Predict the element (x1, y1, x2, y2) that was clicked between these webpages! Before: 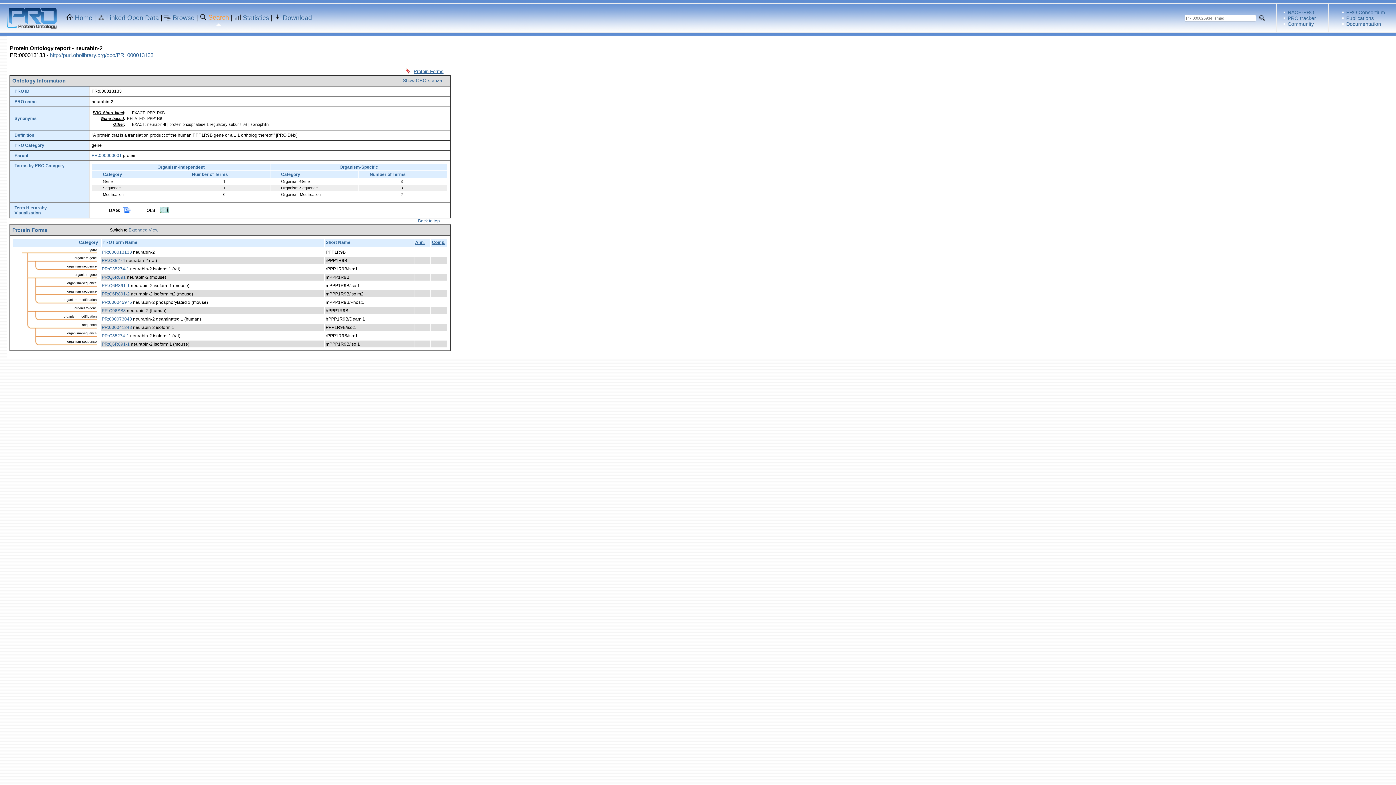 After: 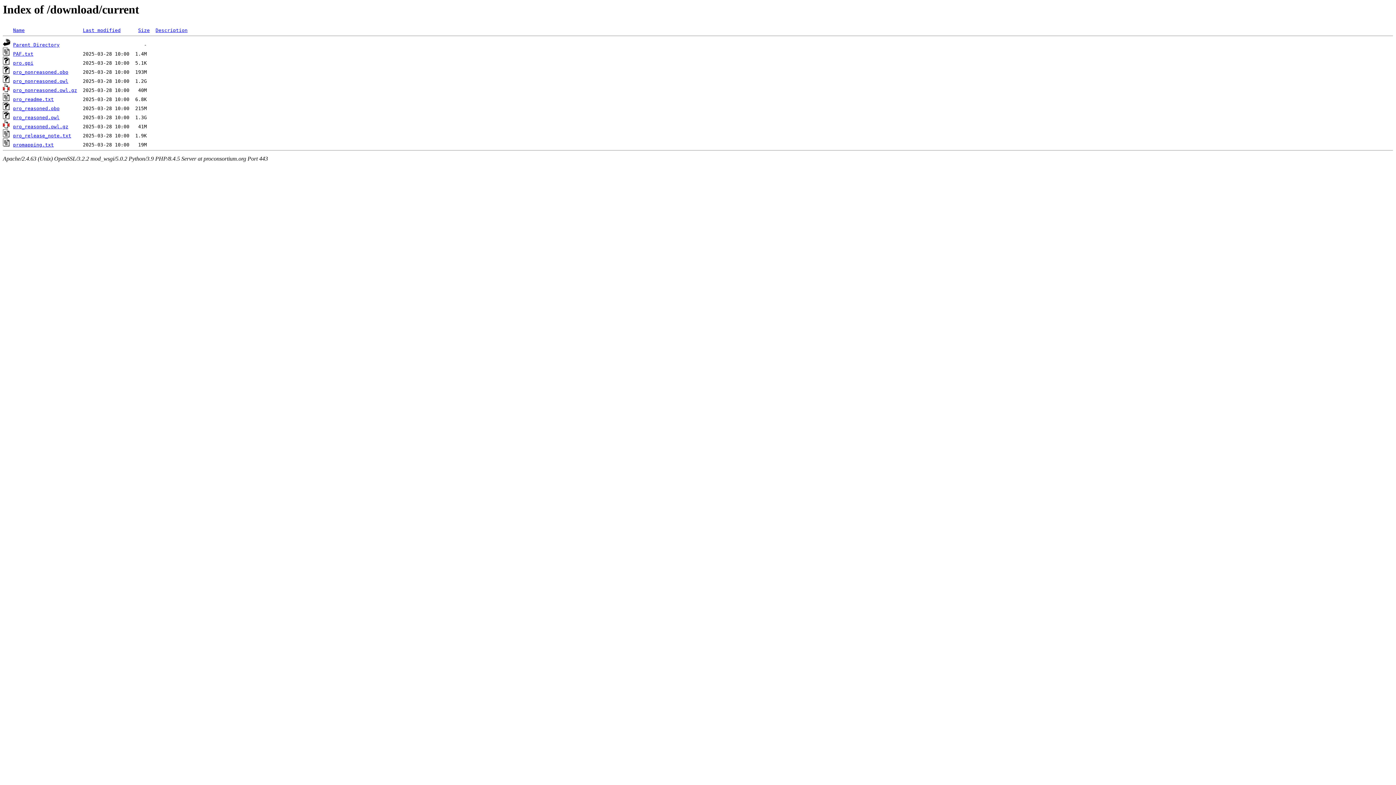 Action: label: Download bbox: (282, 14, 312, 21)